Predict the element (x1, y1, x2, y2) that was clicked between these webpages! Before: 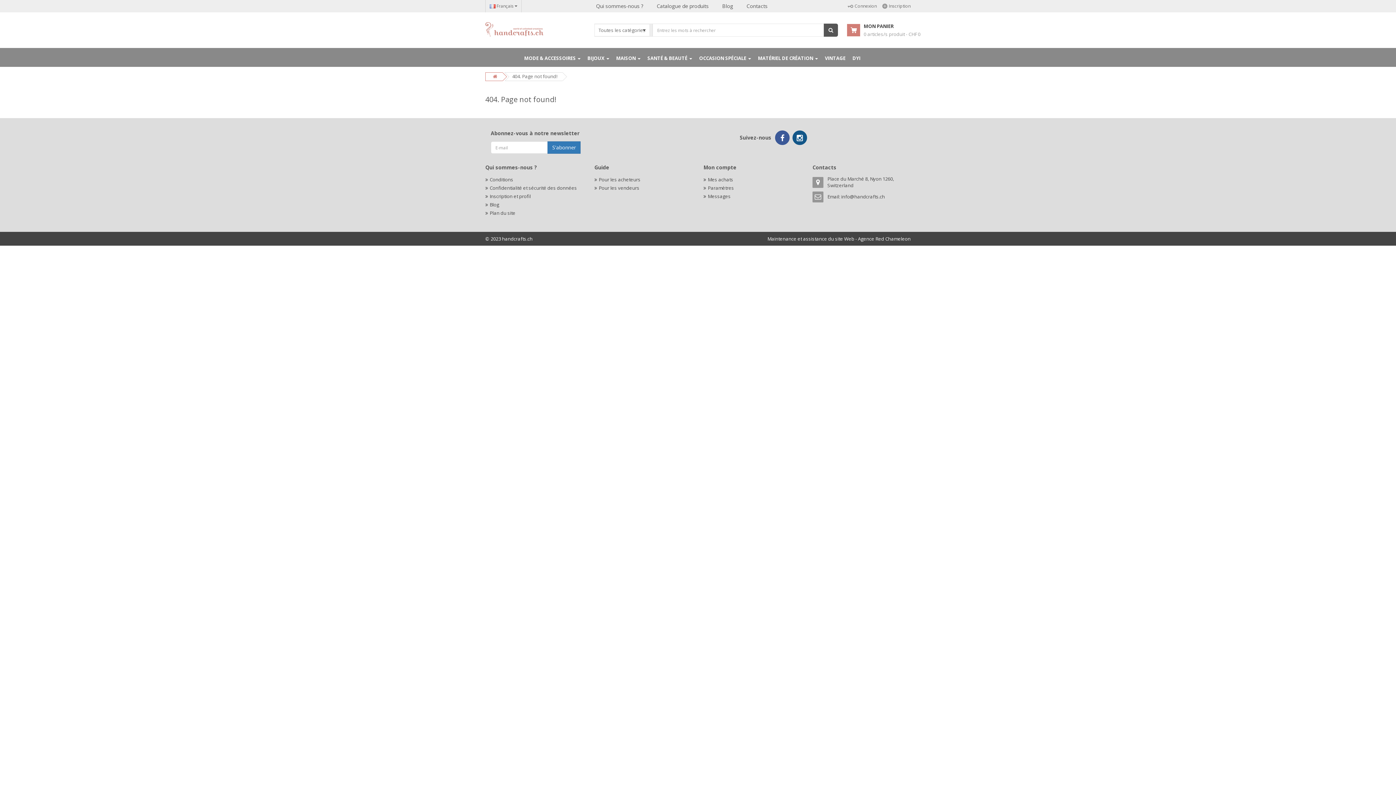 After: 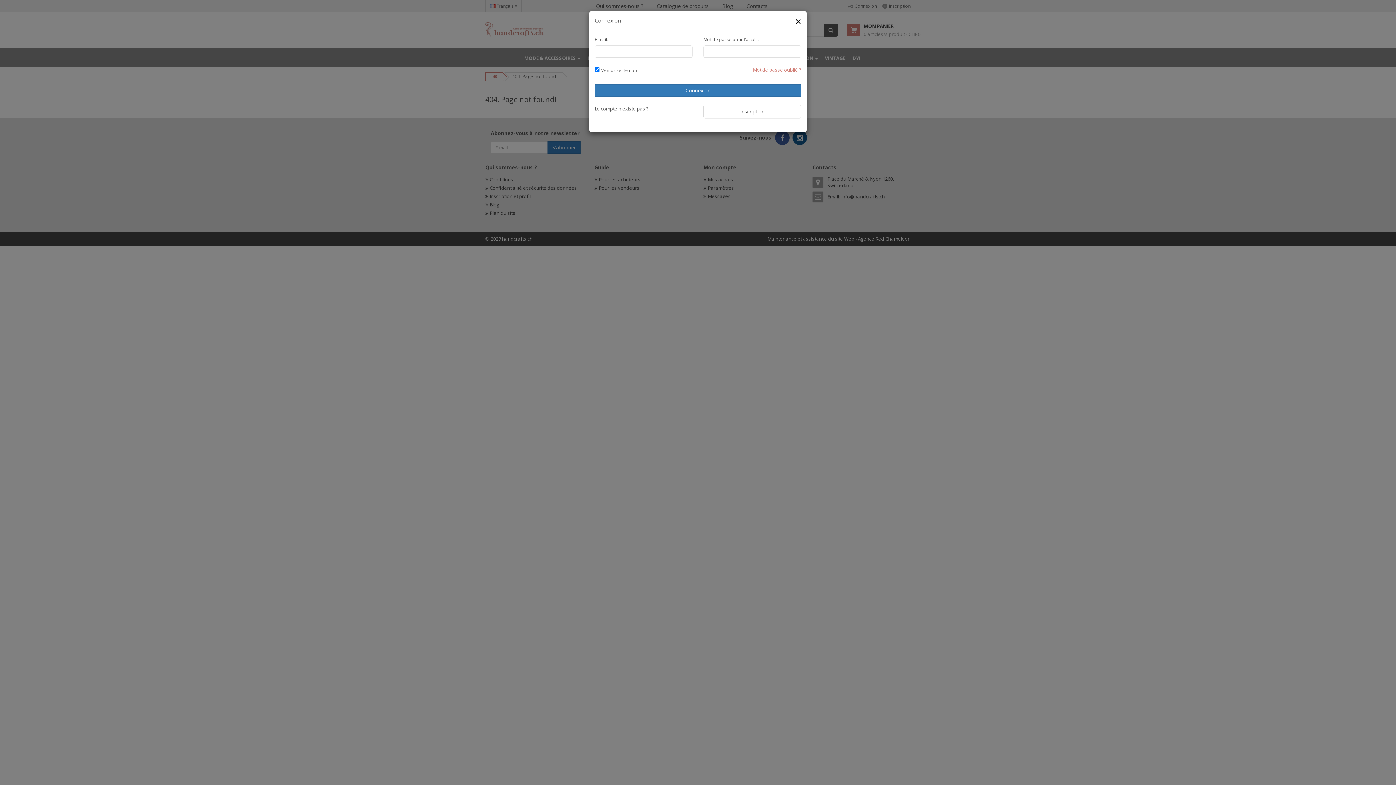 Action: label: Connexion bbox: (842, 0, 877, 12)